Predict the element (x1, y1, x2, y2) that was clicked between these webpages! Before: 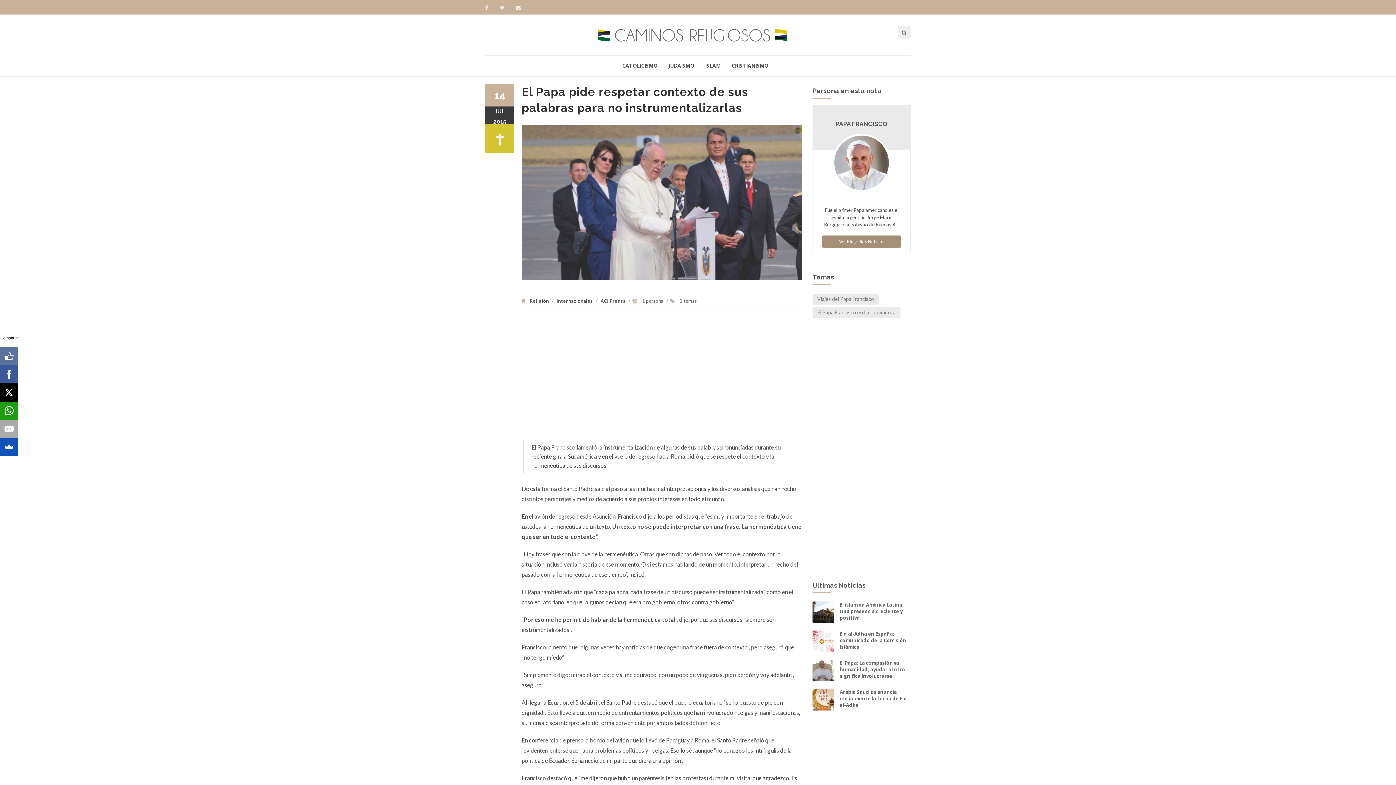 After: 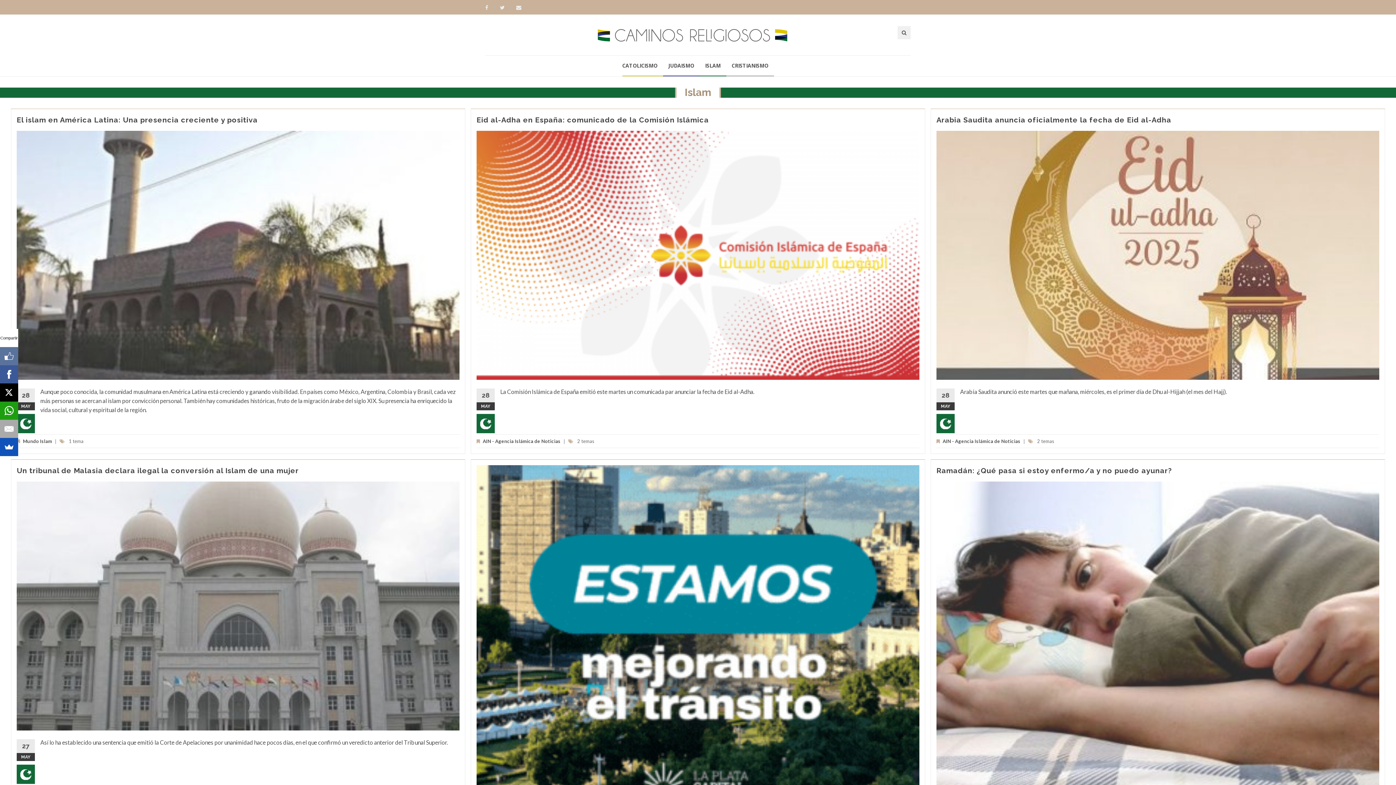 Action: bbox: (699, 55, 726, 76) label: ISLAM